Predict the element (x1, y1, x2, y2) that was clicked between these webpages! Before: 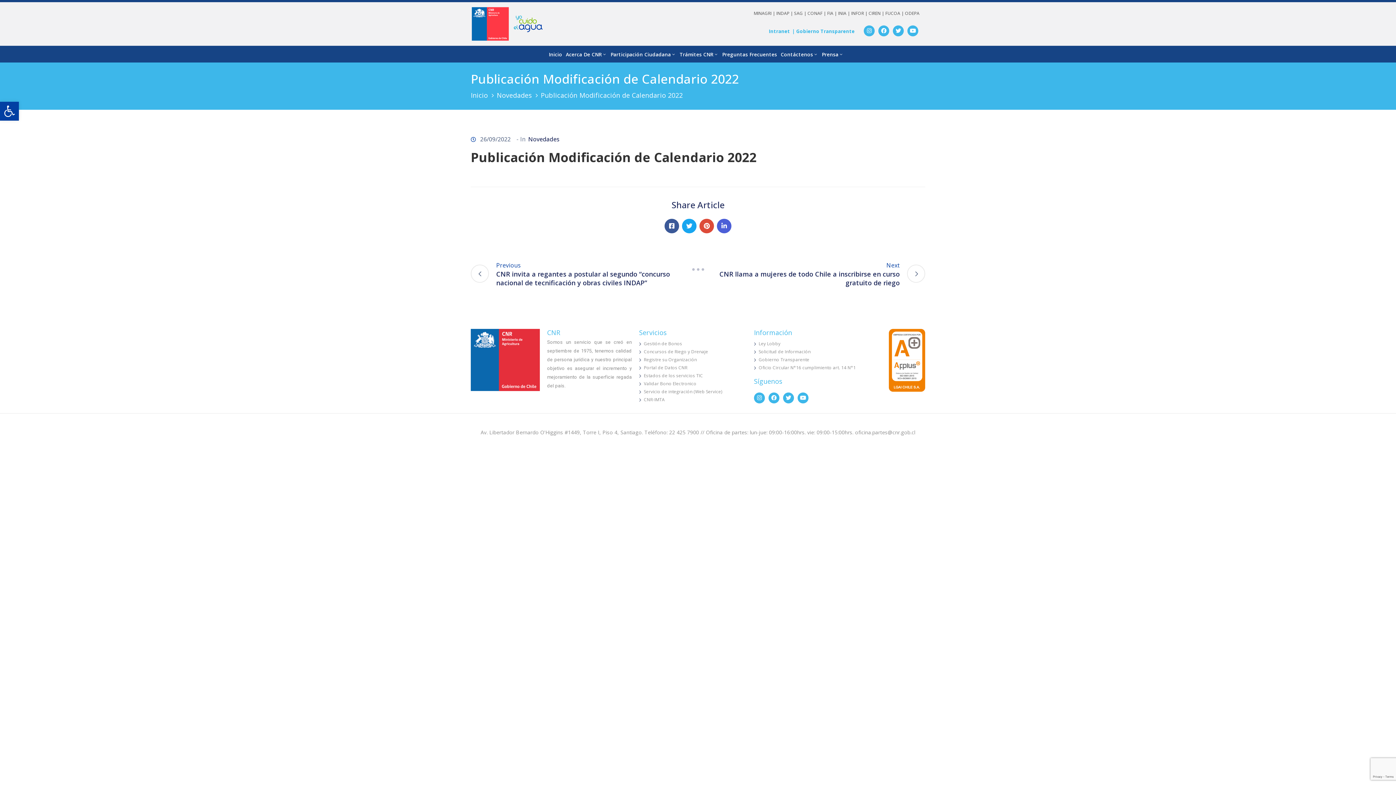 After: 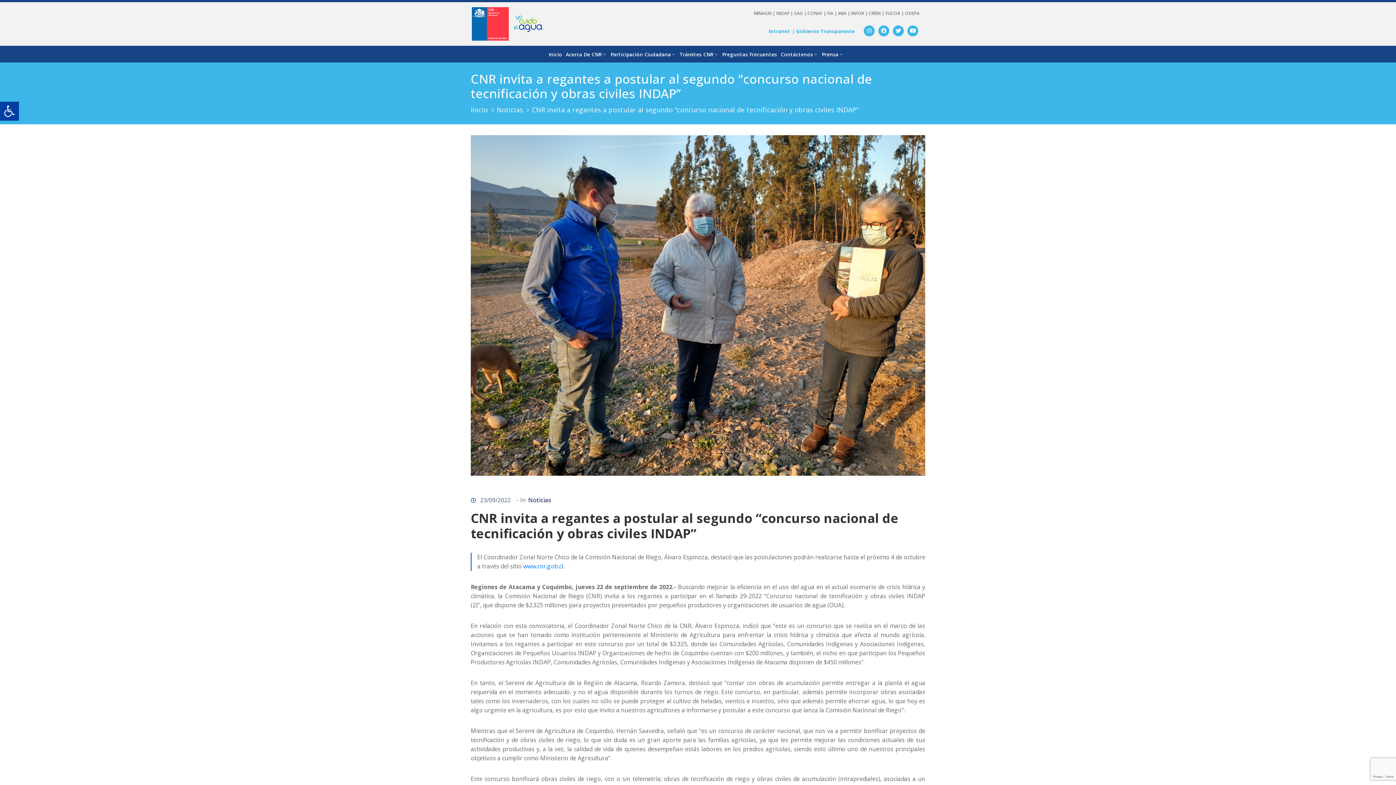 Action: label: Previous
CNR invita a regantes a postular al segundo “concurso nacional de tecnificación y obras civiles INDAP” bbox: (470, 260, 689, 287)